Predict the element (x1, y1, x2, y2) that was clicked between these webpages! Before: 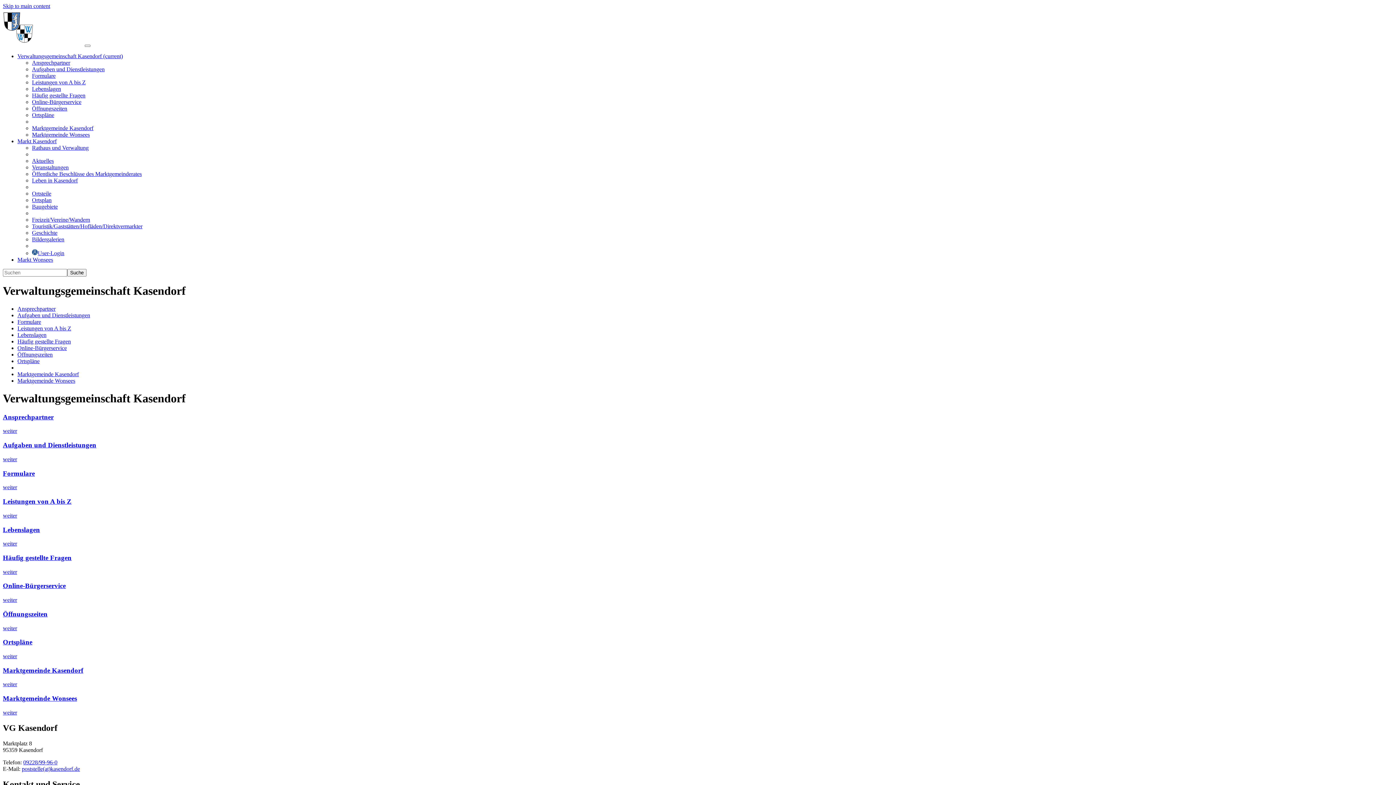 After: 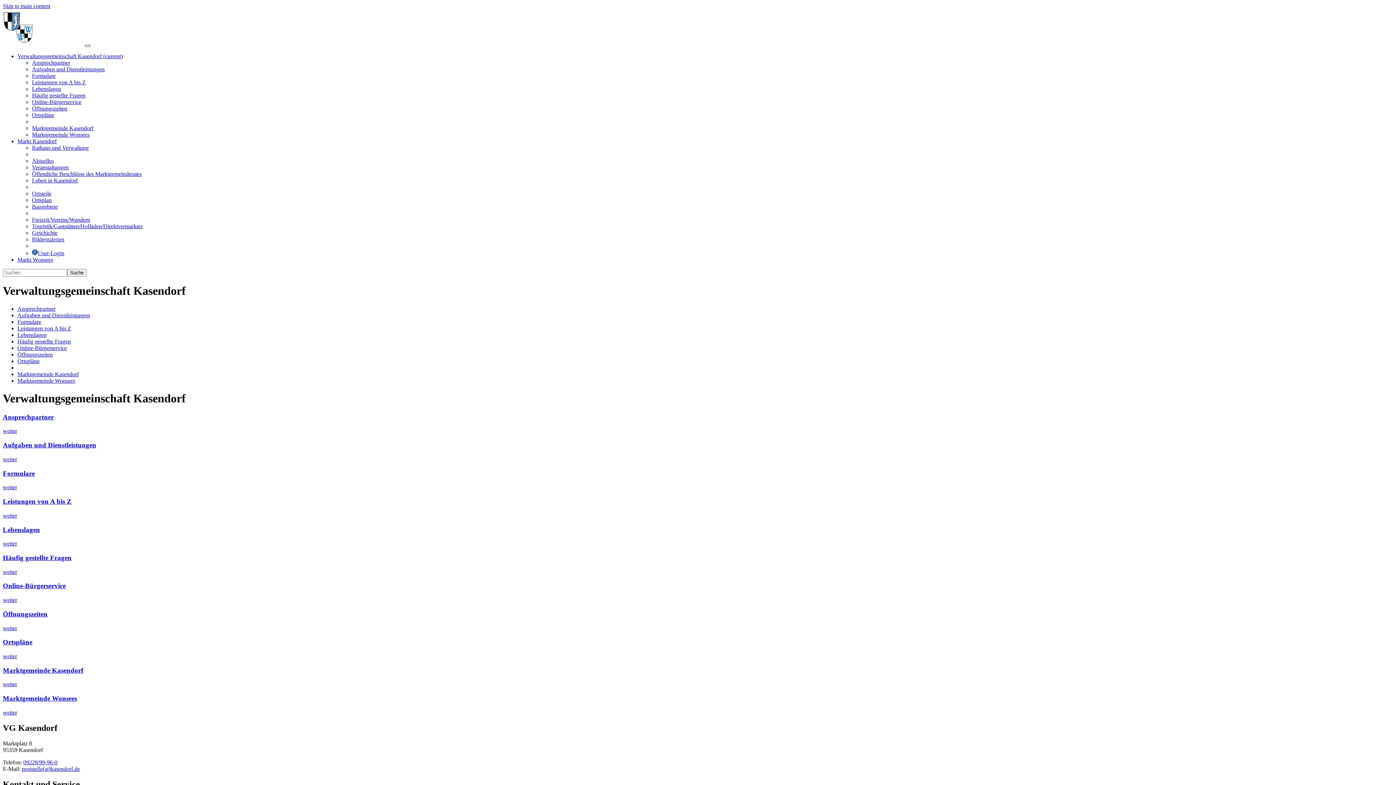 Action: bbox: (84, 44, 90, 46) label: Toggle navigation